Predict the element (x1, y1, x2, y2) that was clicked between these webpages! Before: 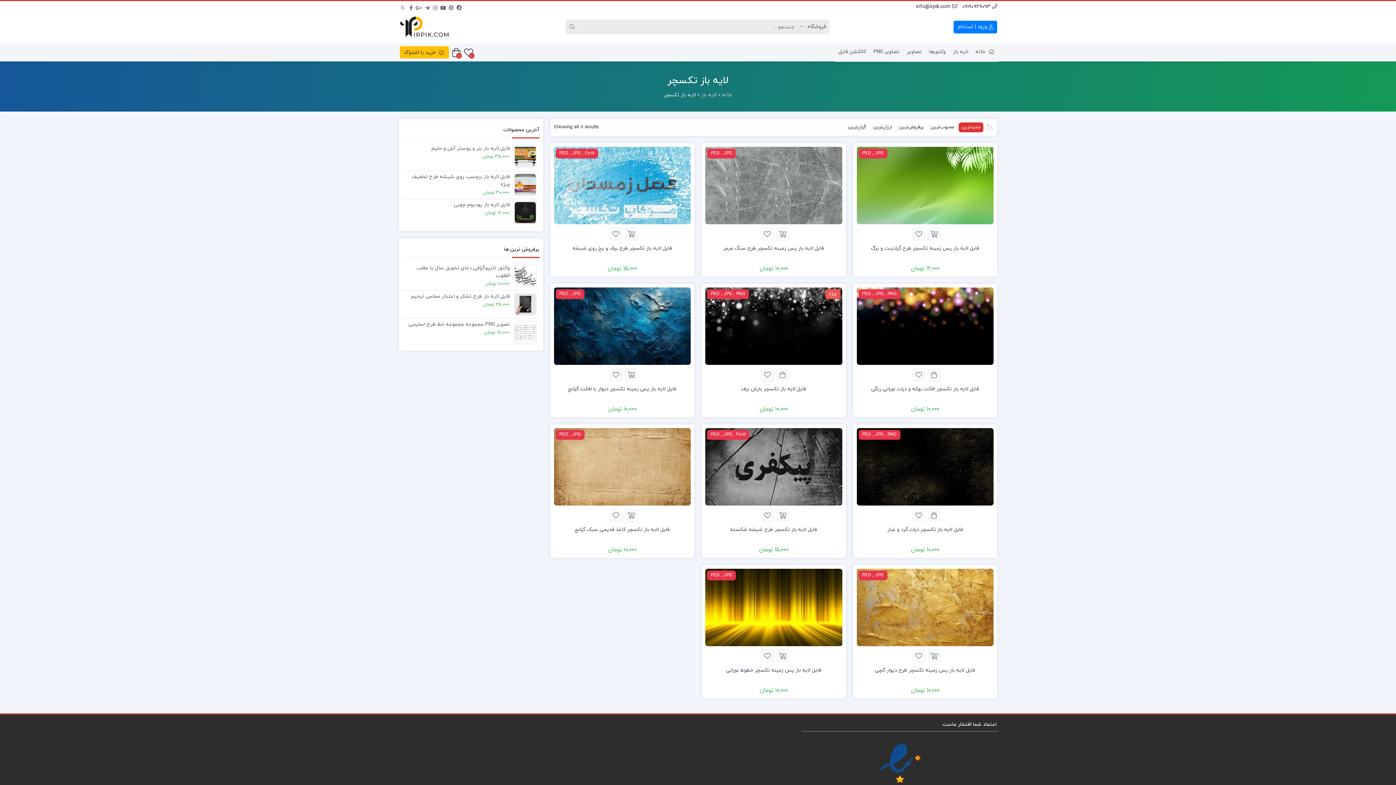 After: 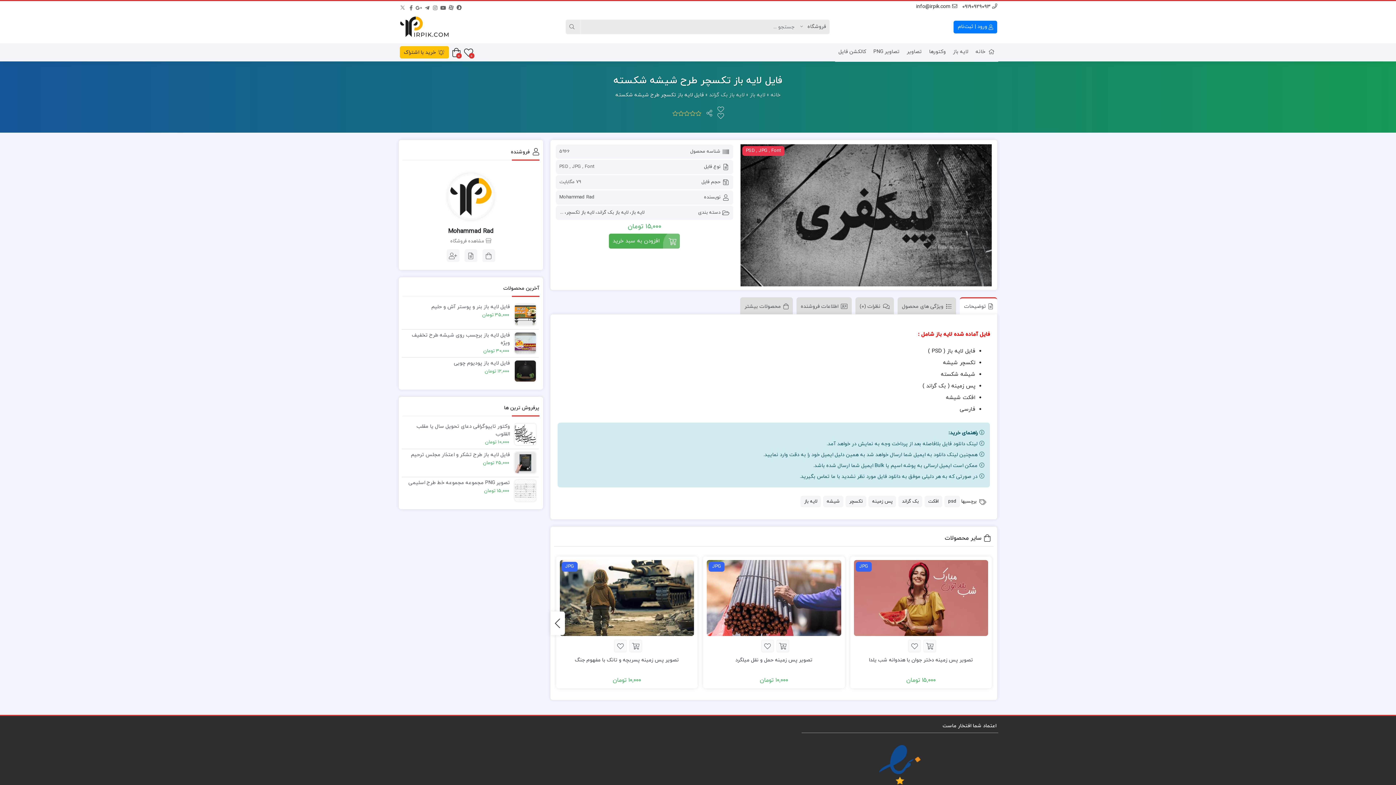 Action: bbox: (705, 463, 842, 470)